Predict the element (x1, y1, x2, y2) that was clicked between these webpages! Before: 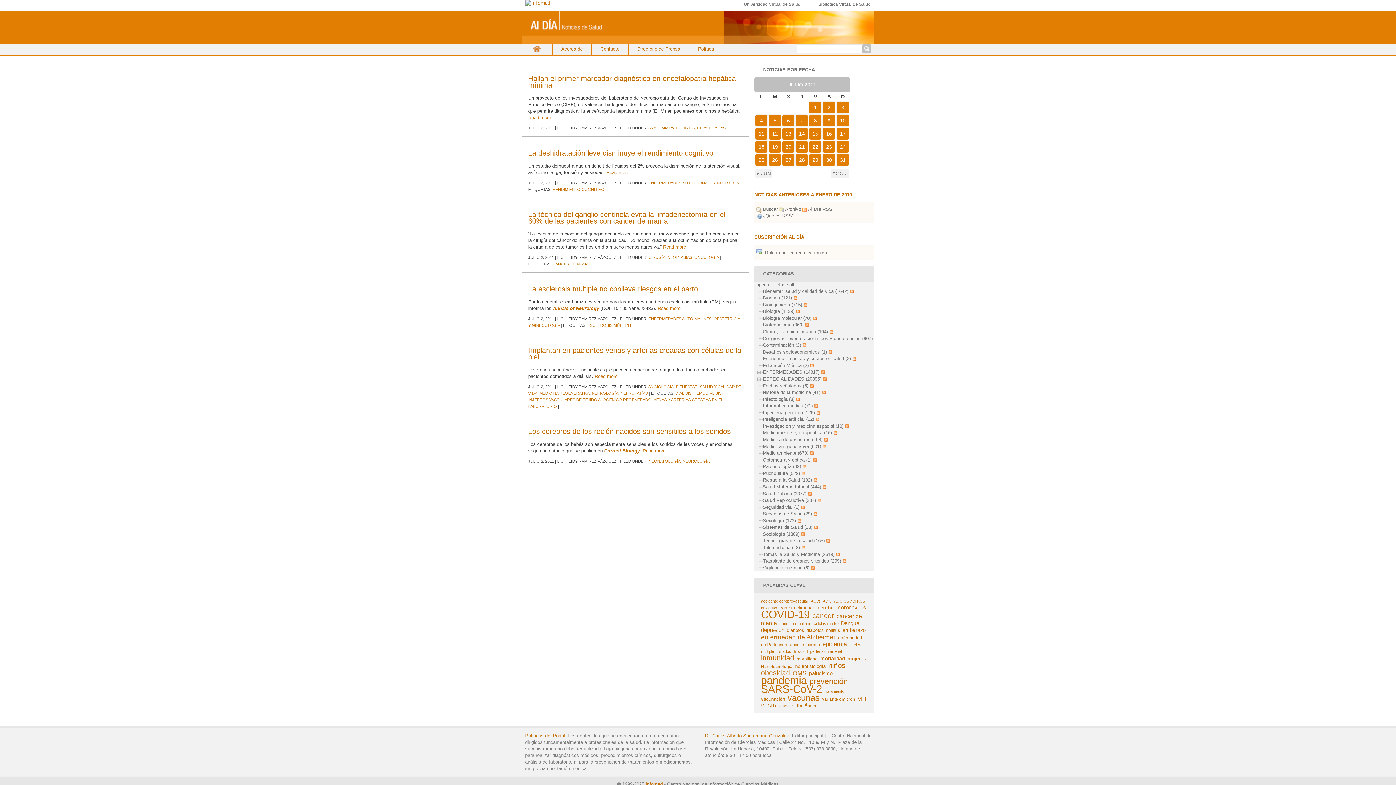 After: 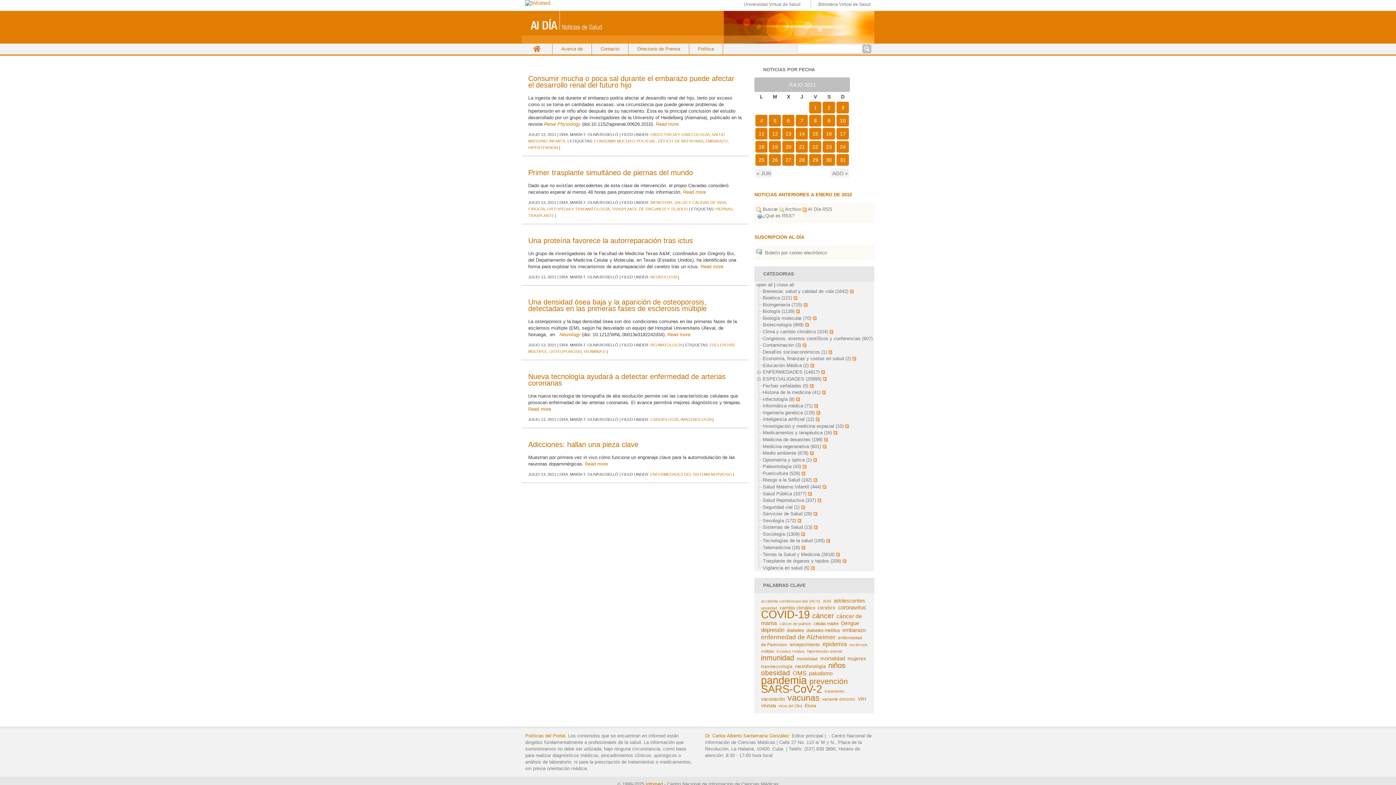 Action: bbox: (782, 128, 794, 139) label: 13